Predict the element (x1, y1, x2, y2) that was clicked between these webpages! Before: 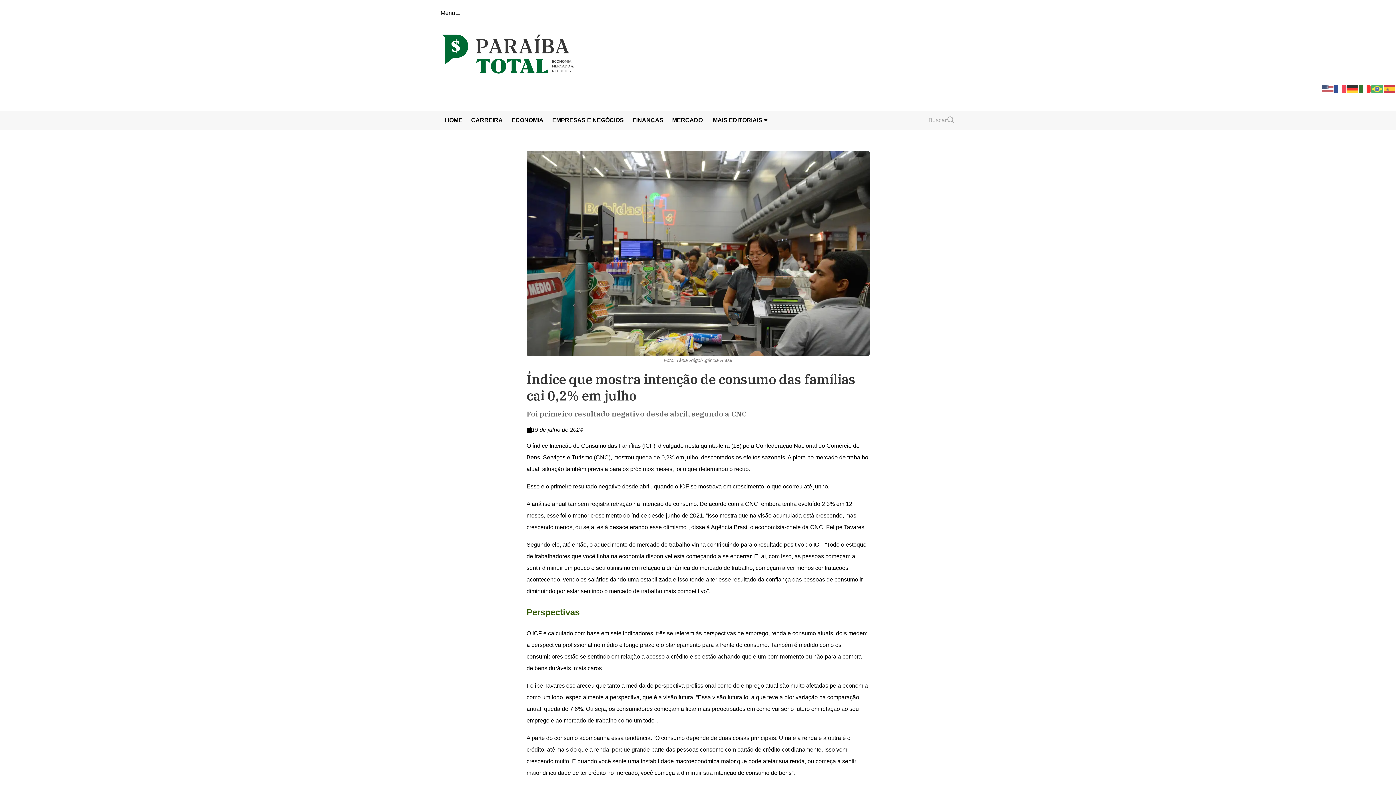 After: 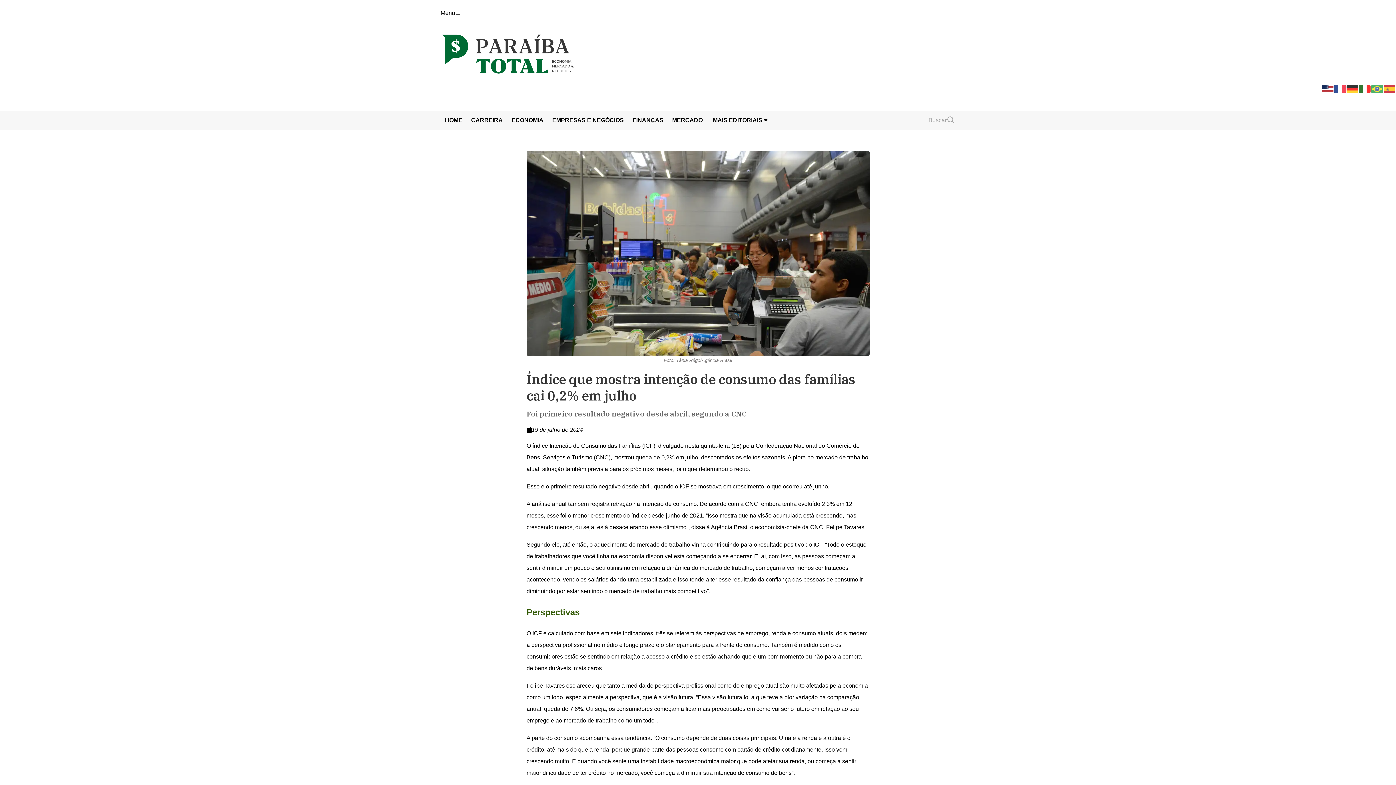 Action: bbox: (1322, 85, 1334, 91)